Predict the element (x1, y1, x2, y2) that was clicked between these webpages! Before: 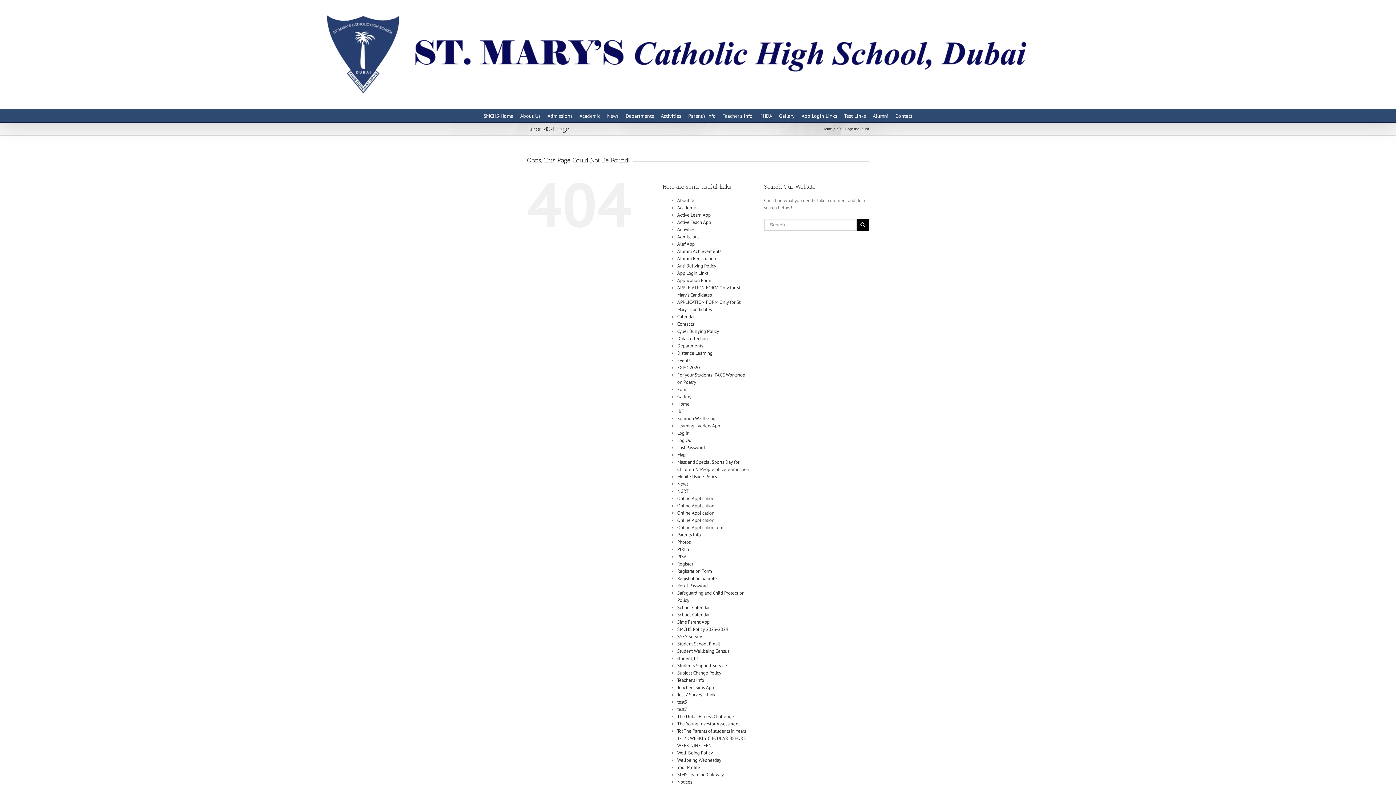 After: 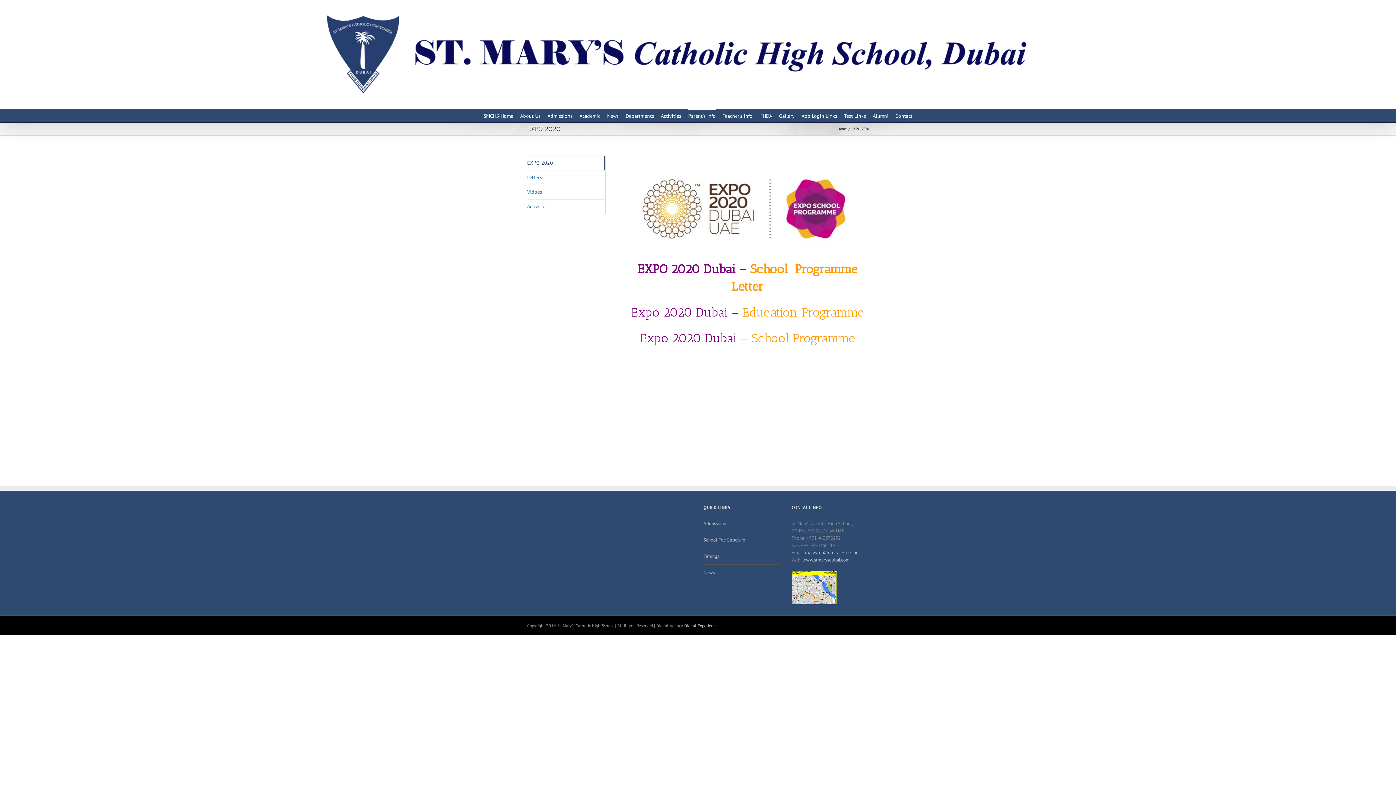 Action: bbox: (677, 364, 699, 370) label: EXPO 2020